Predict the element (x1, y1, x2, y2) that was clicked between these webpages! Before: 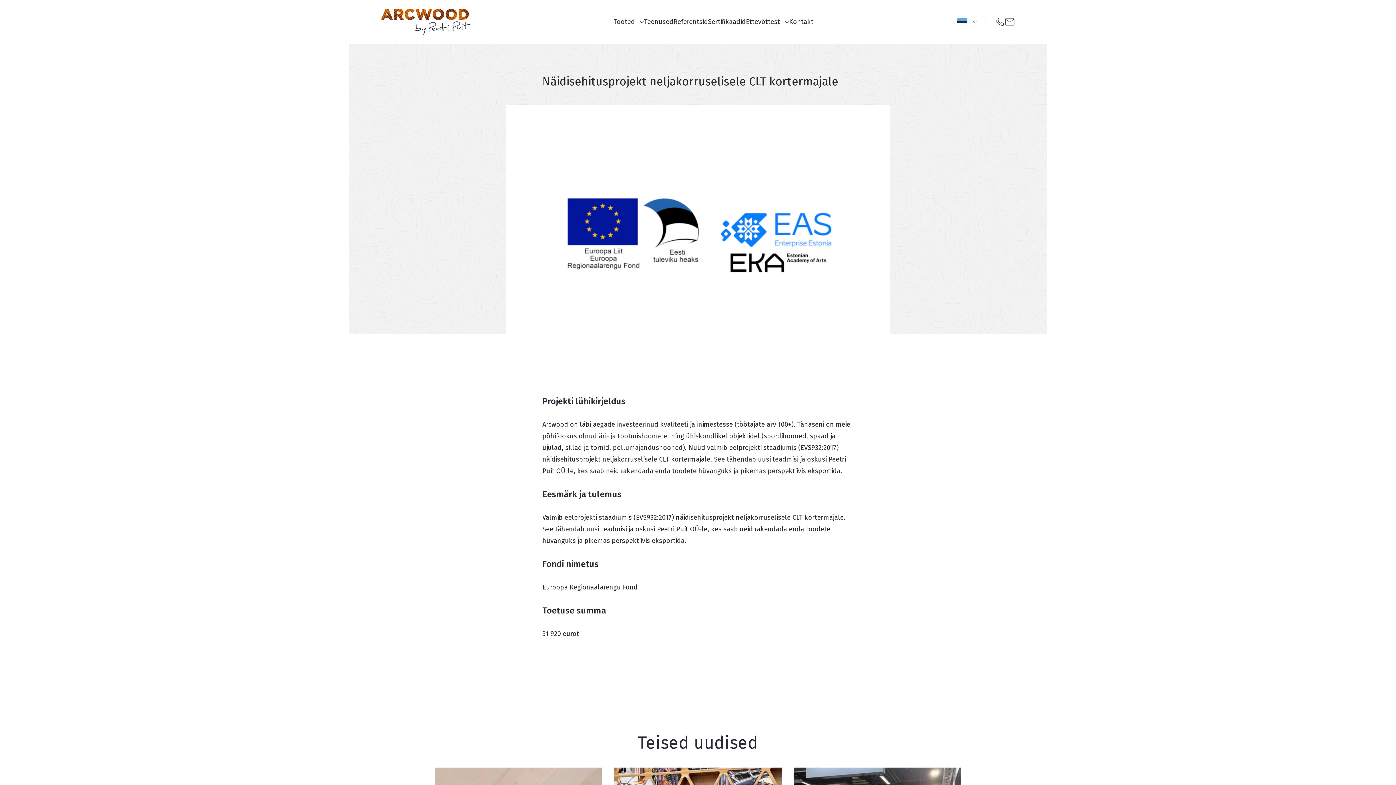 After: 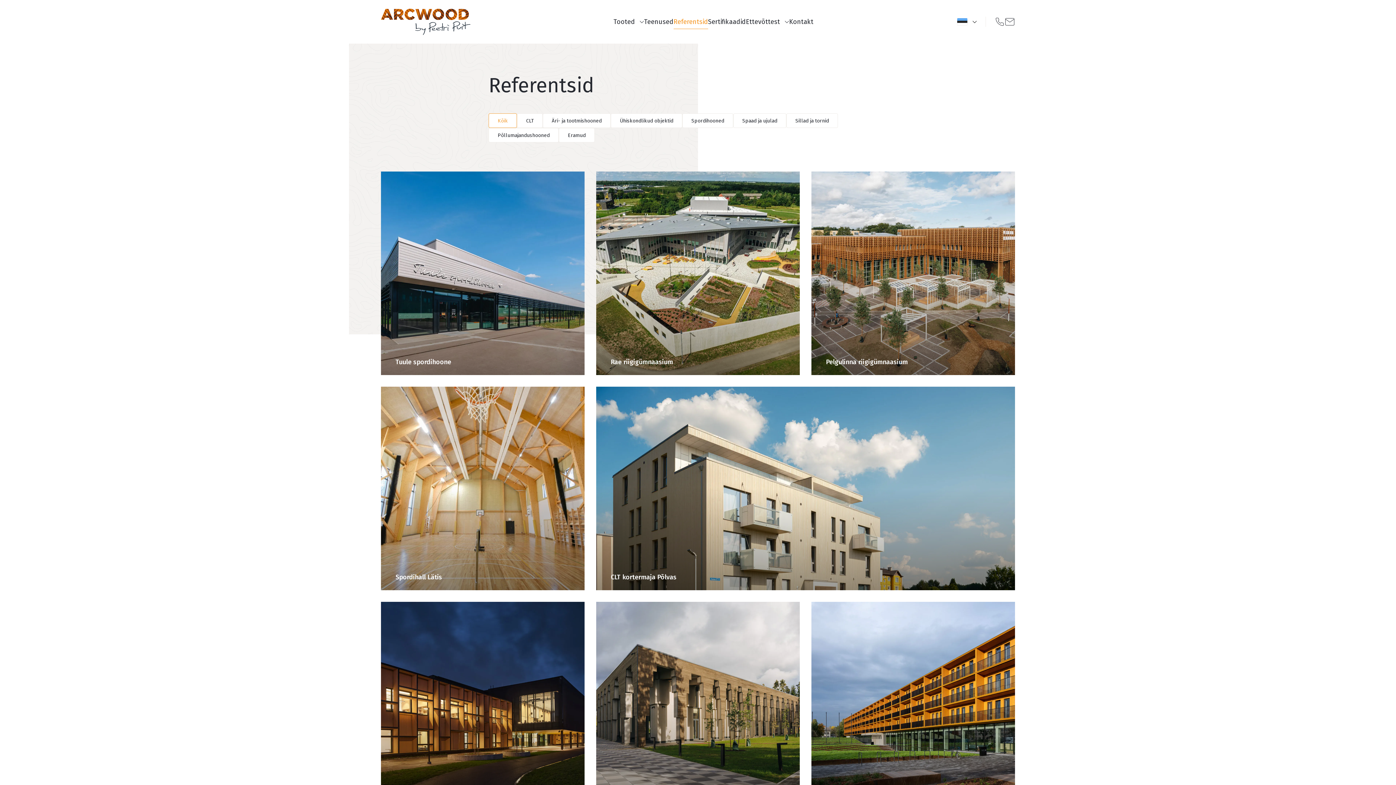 Action: bbox: (673, 14, 708, 29) label: Referentsid